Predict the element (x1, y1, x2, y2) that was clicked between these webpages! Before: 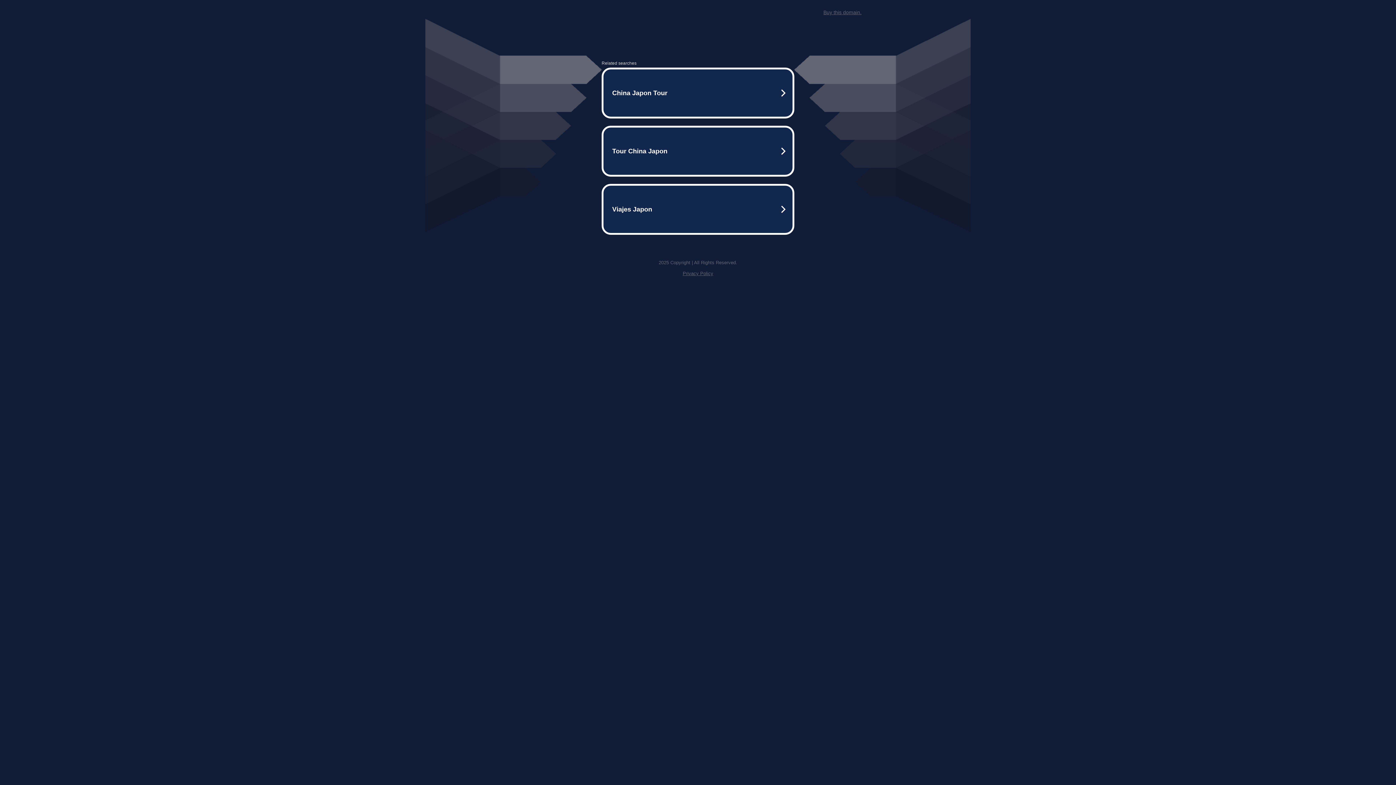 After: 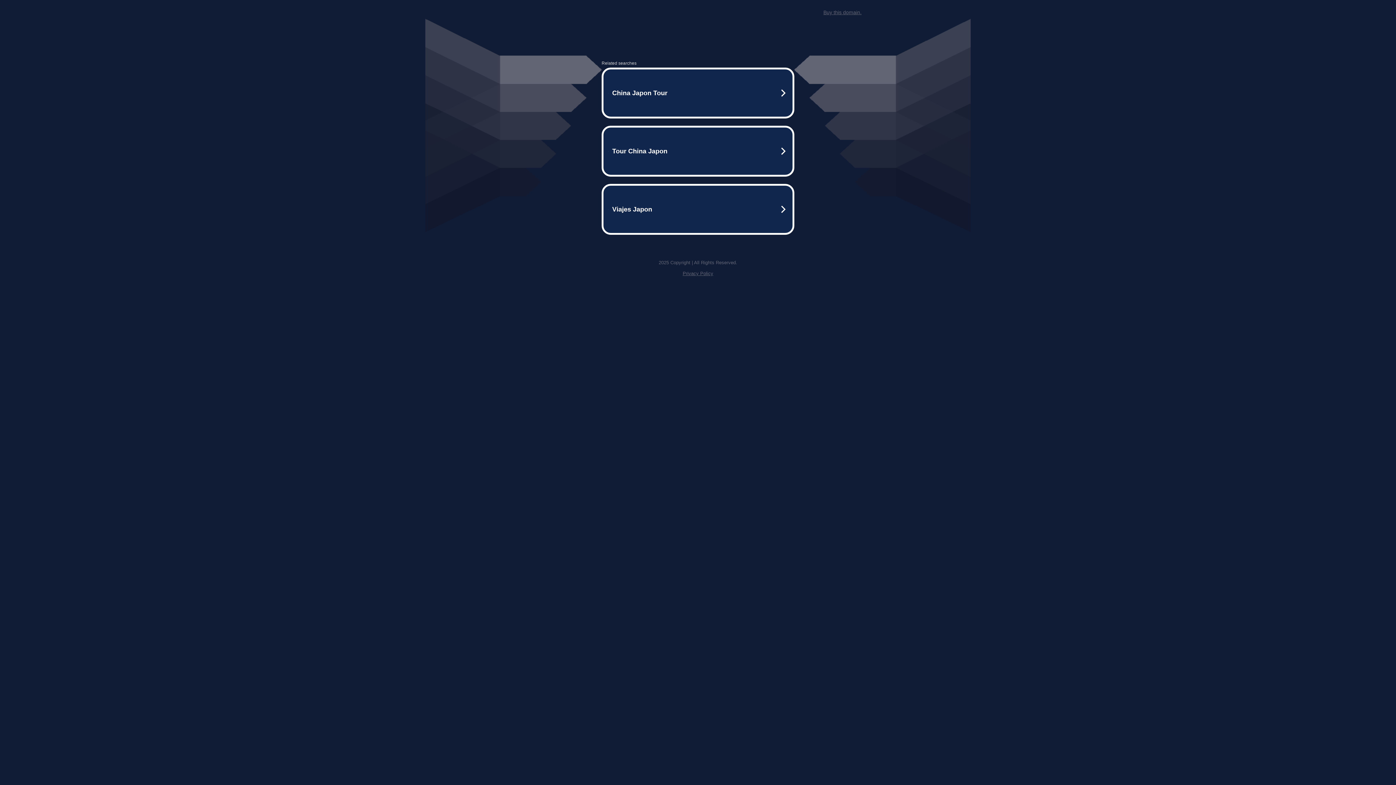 Action: label: Buy this domain. bbox: (823, 9, 861, 15)